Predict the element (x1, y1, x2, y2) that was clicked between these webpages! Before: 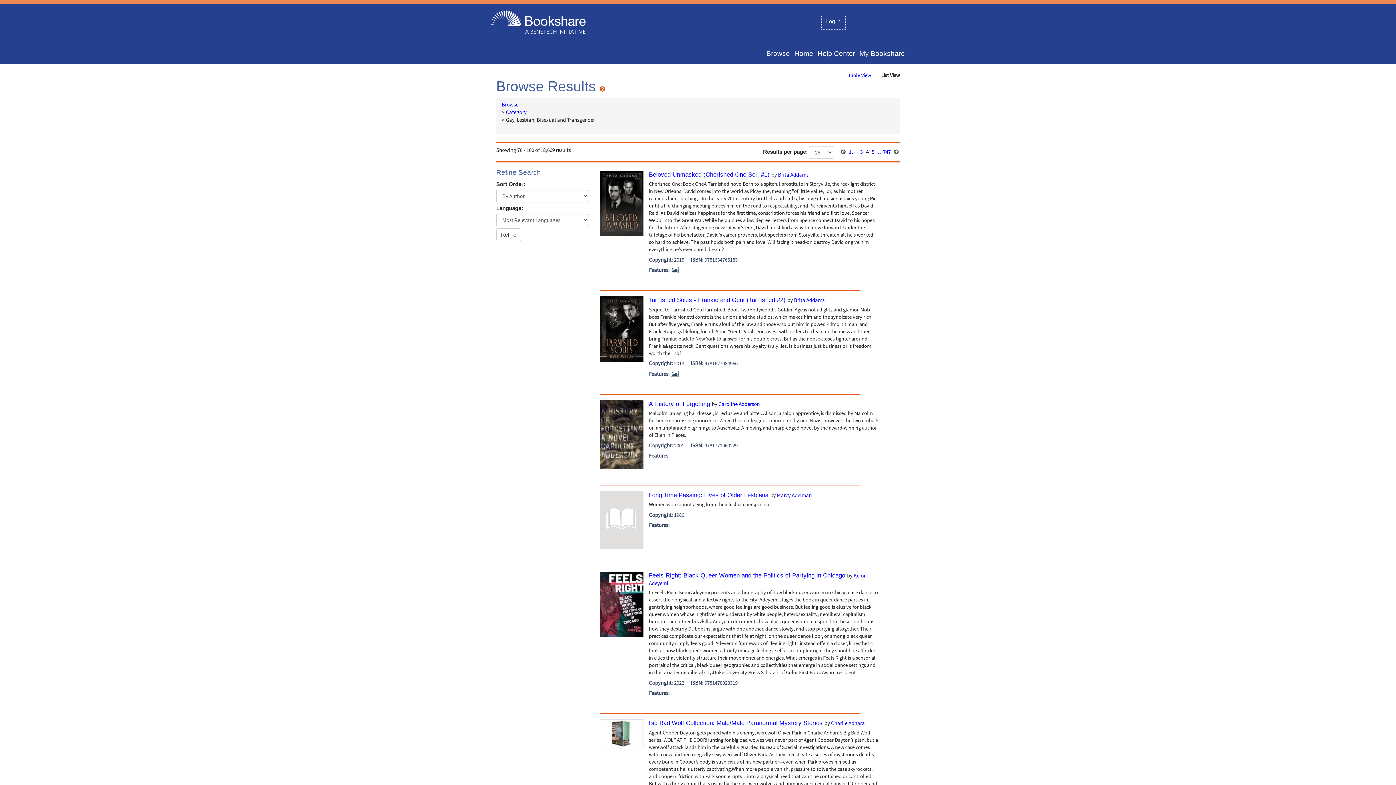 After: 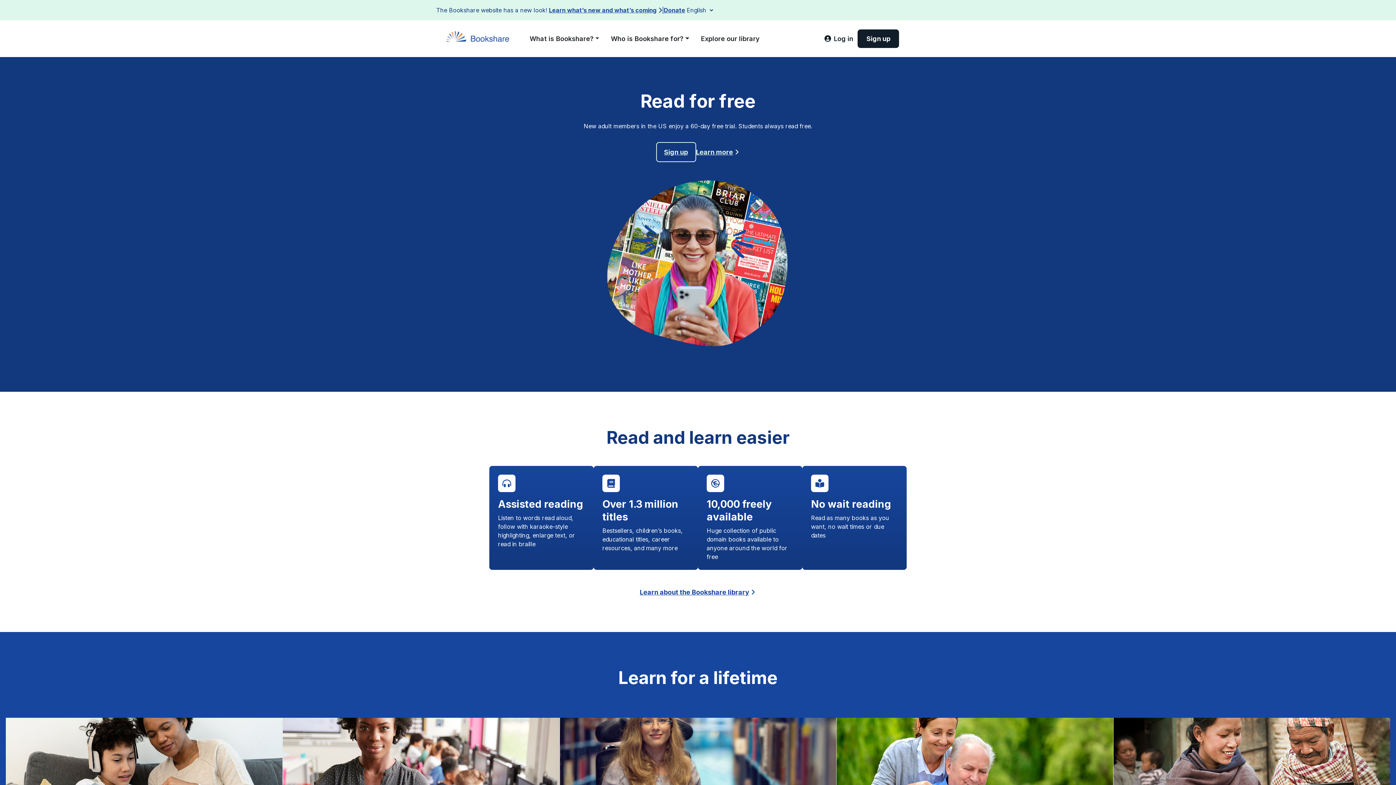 Action: label: Home bbox: (790, 45, 813, 61)